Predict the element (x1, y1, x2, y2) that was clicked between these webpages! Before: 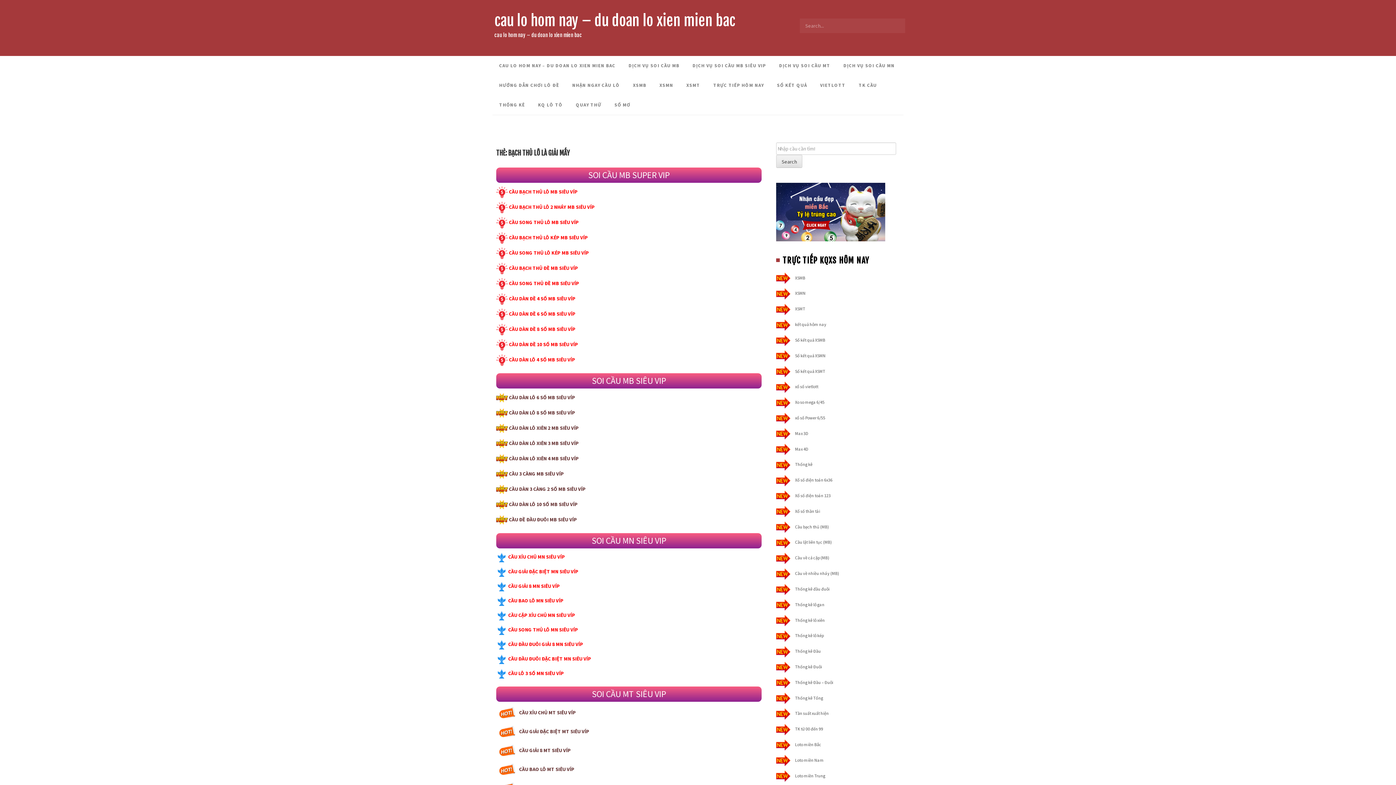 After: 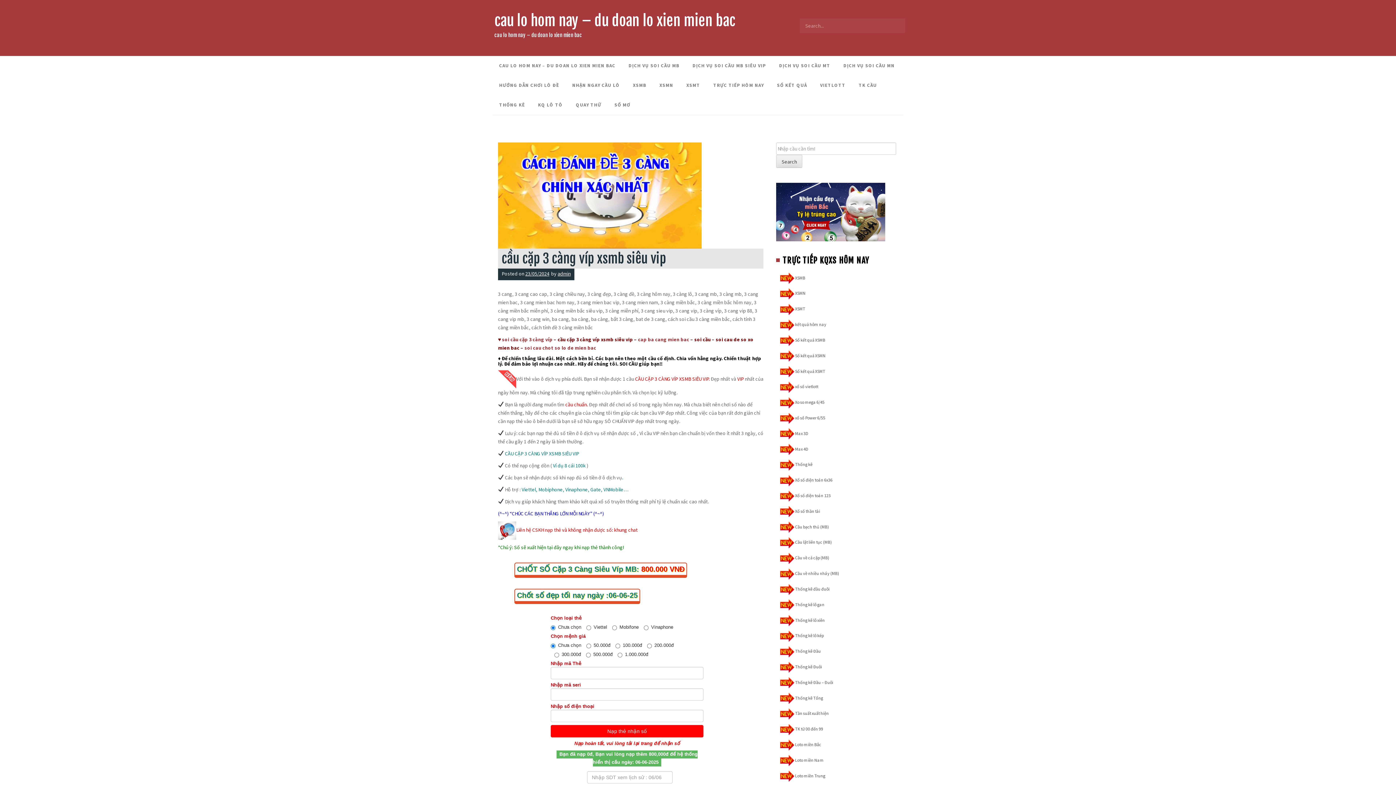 Action: bbox: (509, 485, 585, 492) label: CẦU DÀN 3 CÀNG 2 SỐ MB SIÊU VÍP